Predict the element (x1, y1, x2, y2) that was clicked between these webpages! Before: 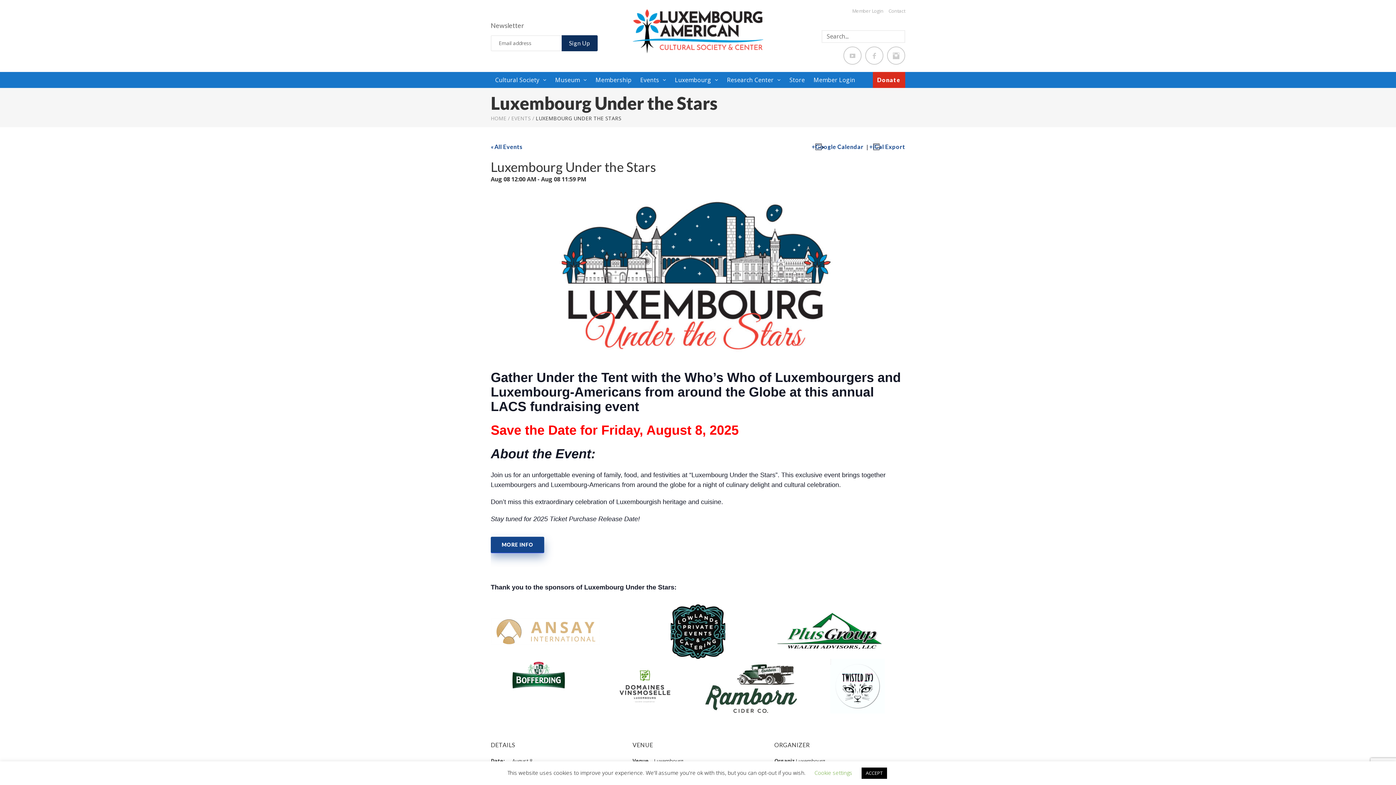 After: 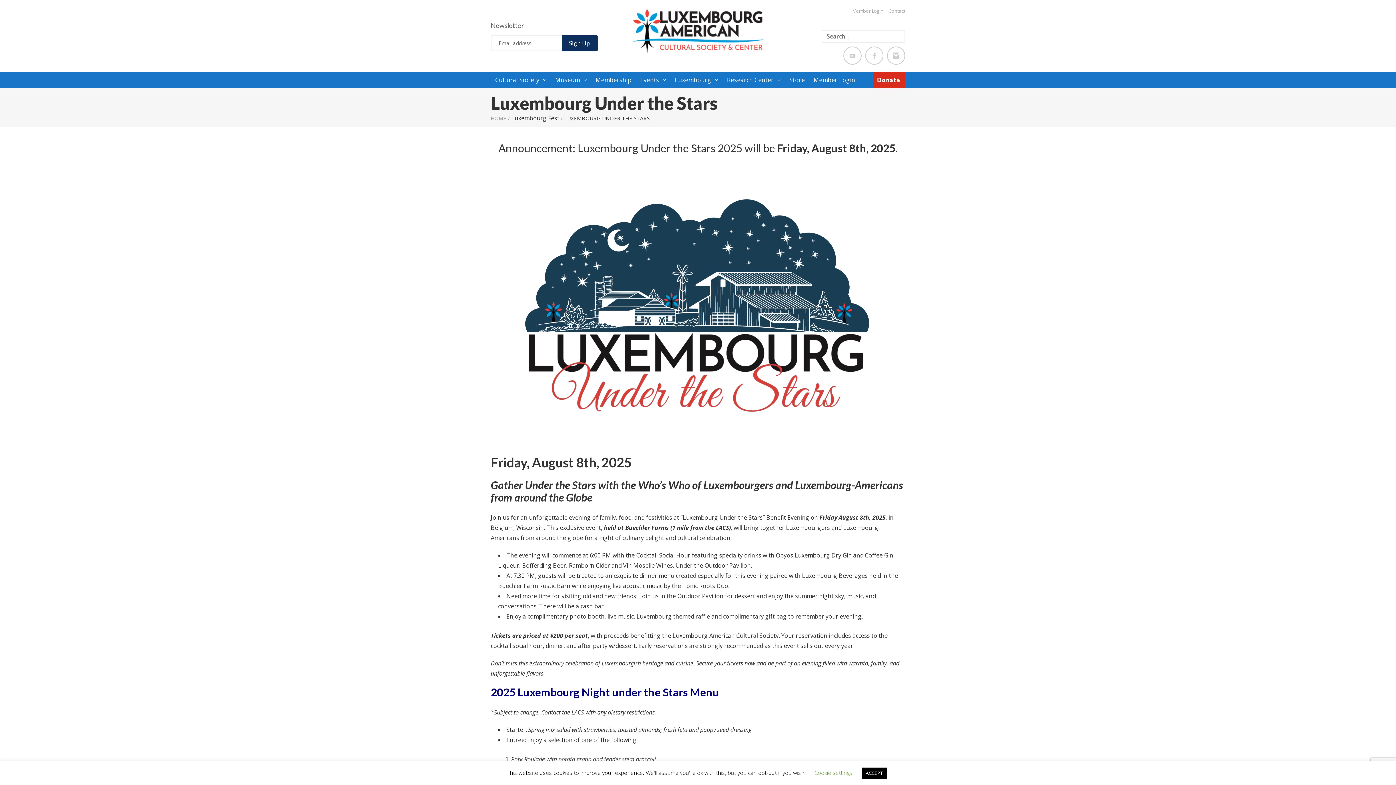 Action: label: MORE INFO bbox: (490, 536, 544, 553)